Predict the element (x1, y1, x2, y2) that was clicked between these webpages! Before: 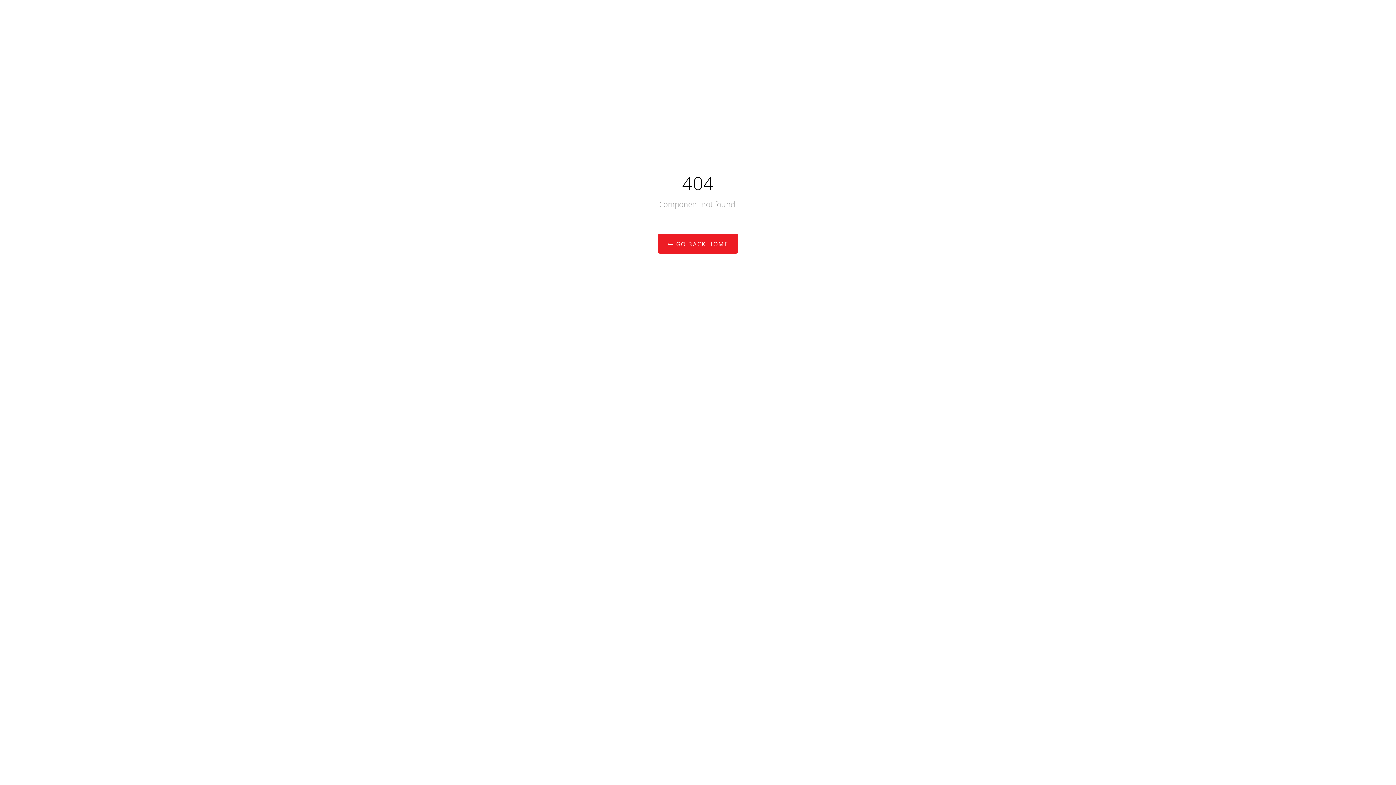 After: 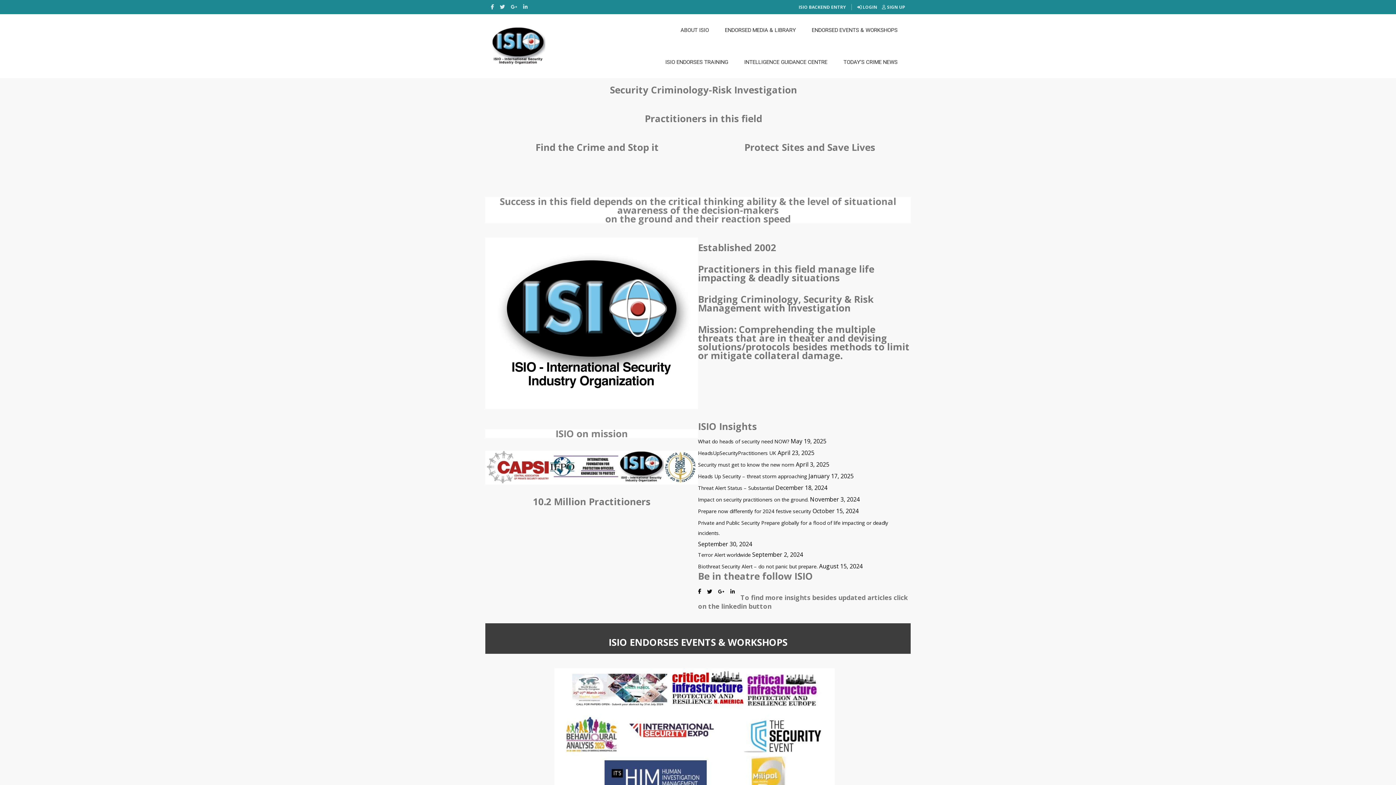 Action: bbox: (658, 233, 738, 253) label:  GO BACK HOME